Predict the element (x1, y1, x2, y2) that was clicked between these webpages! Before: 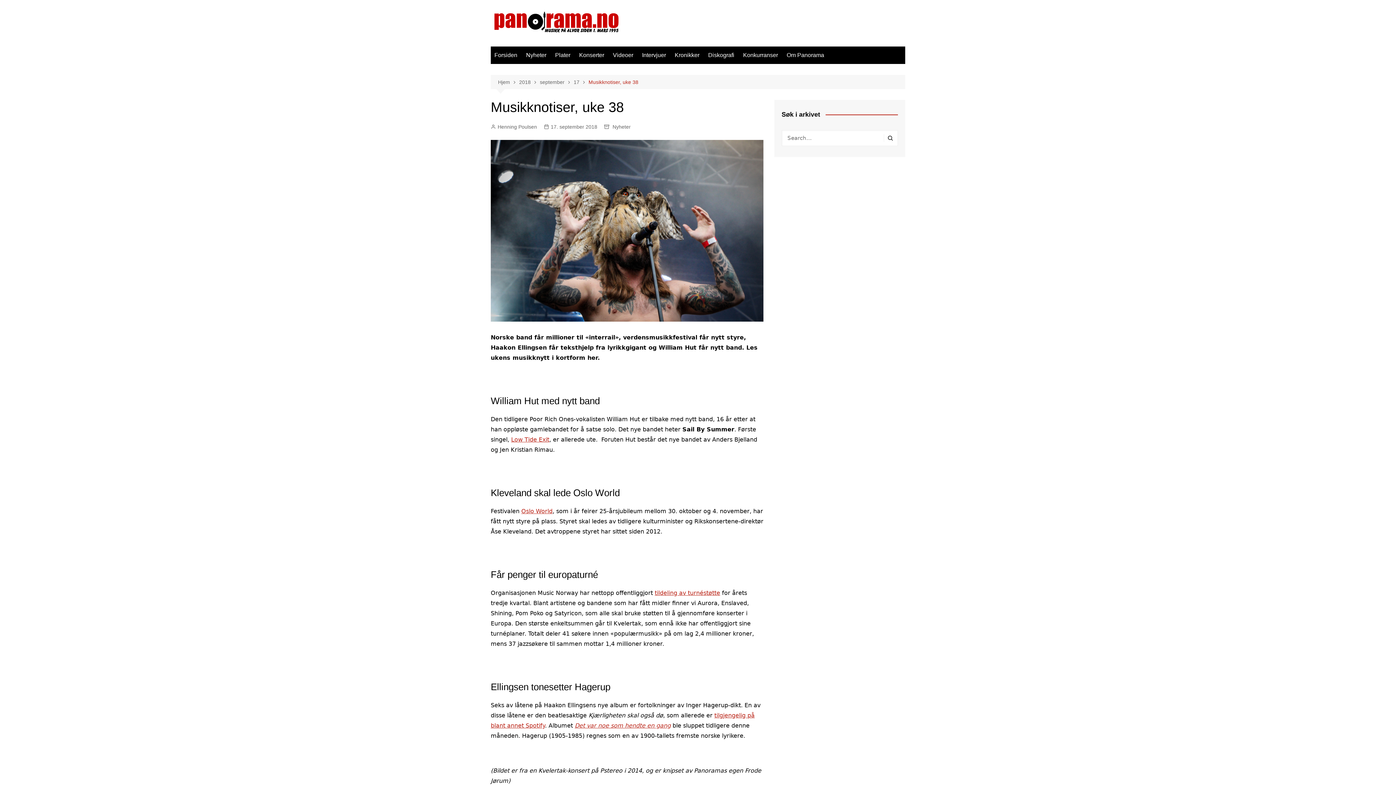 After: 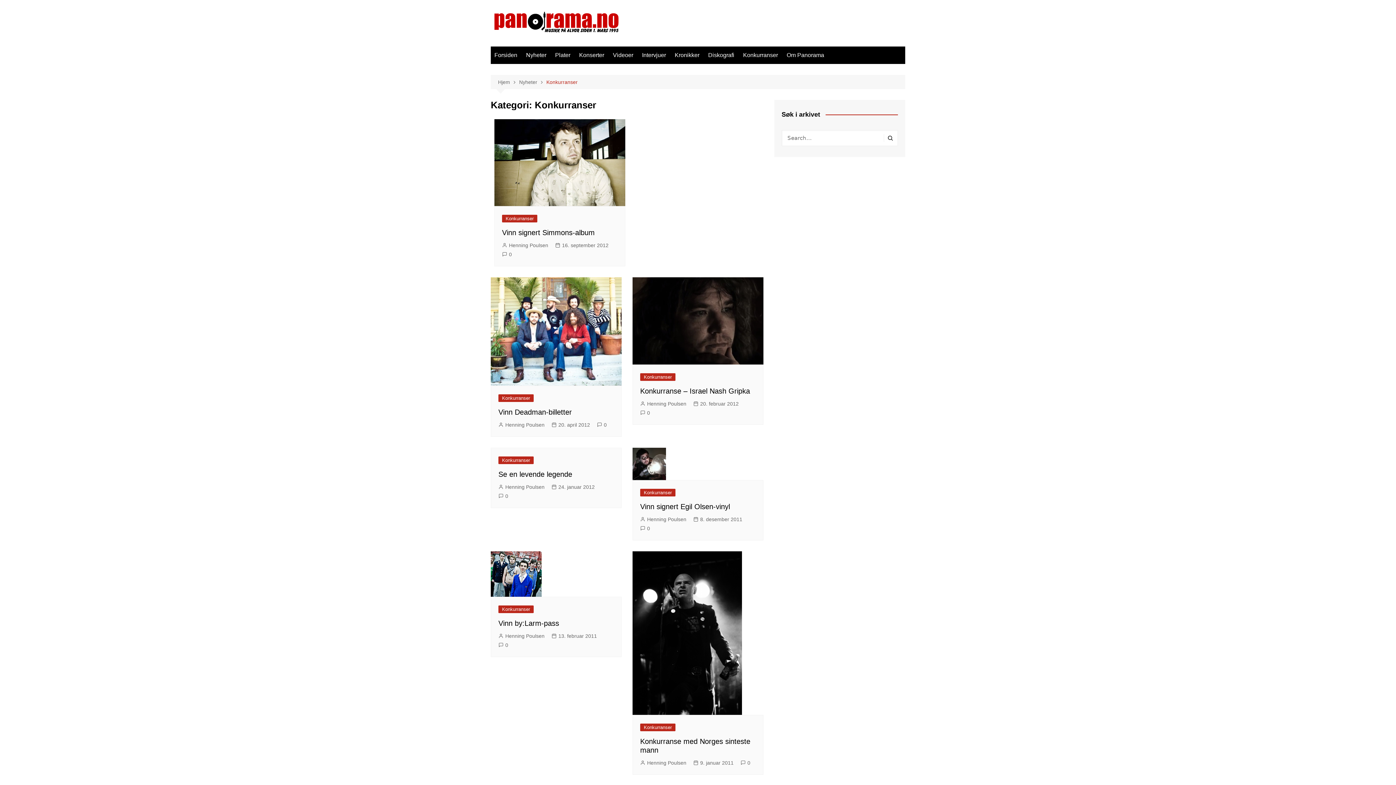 Action: bbox: (739, 46, 781, 63) label: Konkurranser